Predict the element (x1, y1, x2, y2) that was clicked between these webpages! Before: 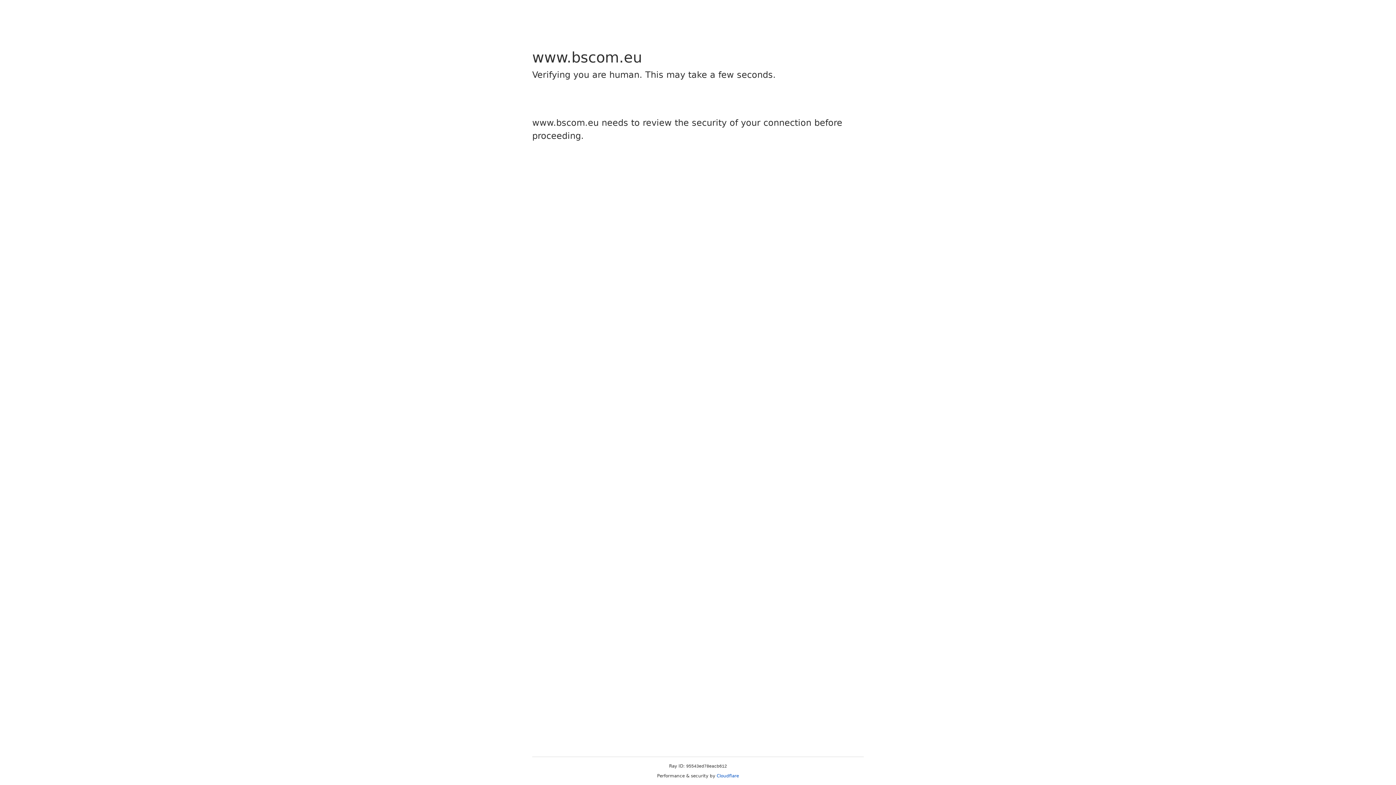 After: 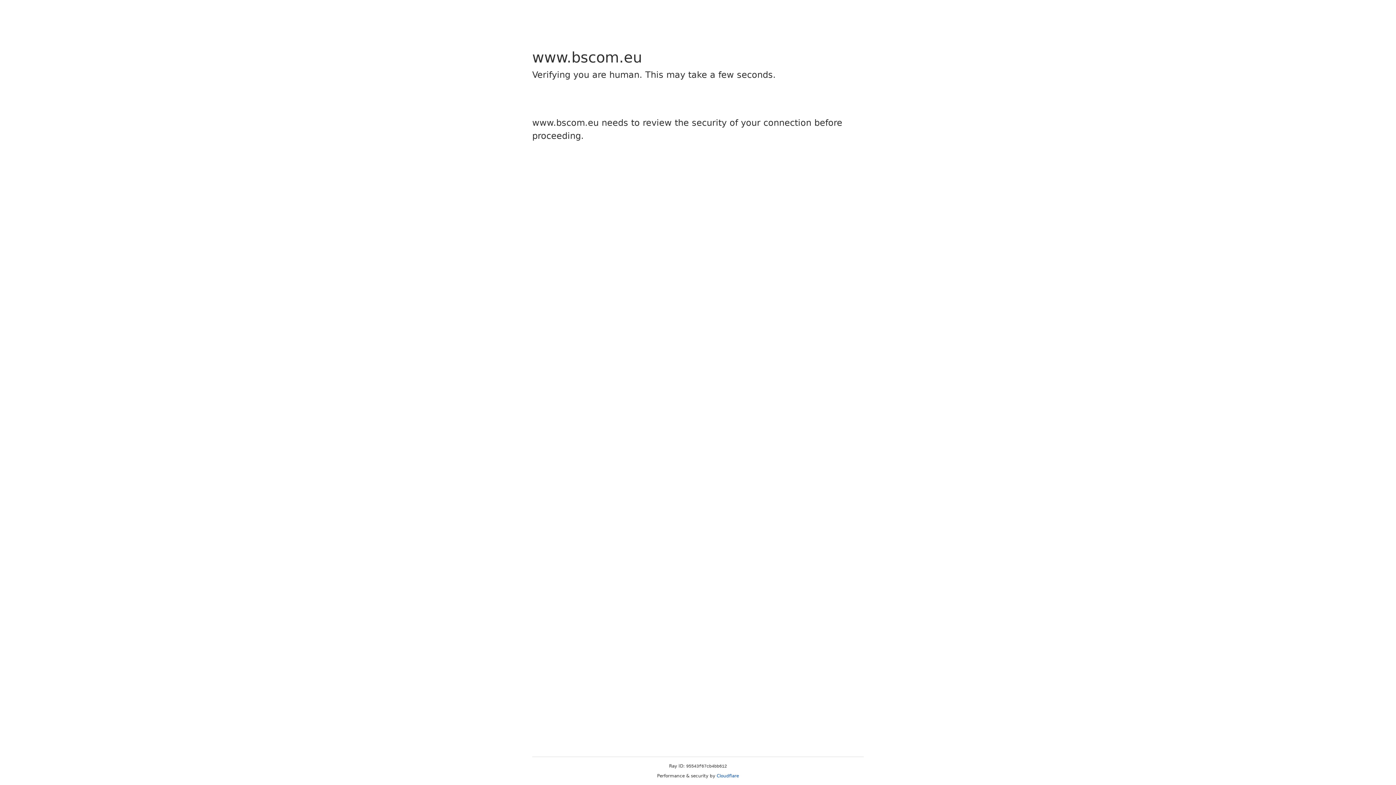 Action: label: Cloudflare bbox: (716, 773, 739, 778)